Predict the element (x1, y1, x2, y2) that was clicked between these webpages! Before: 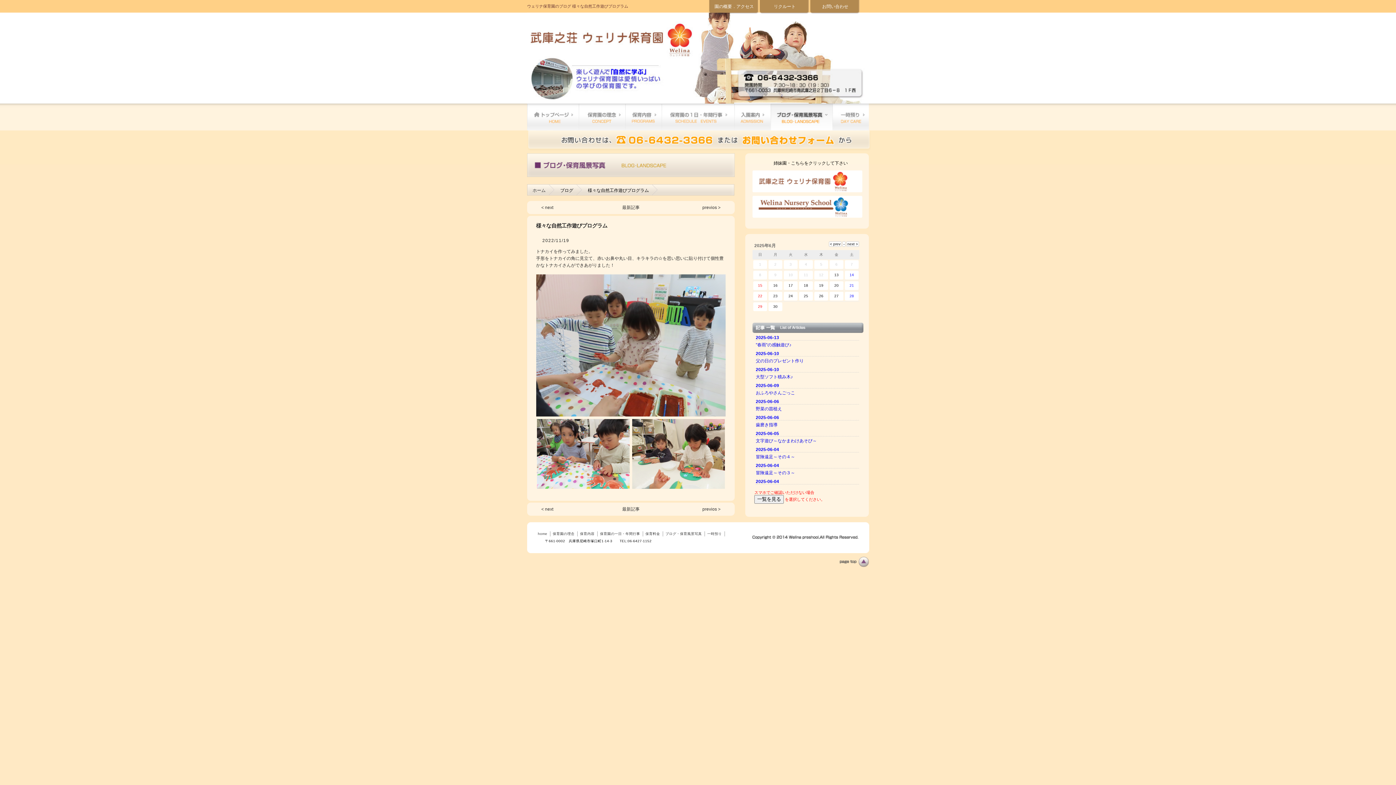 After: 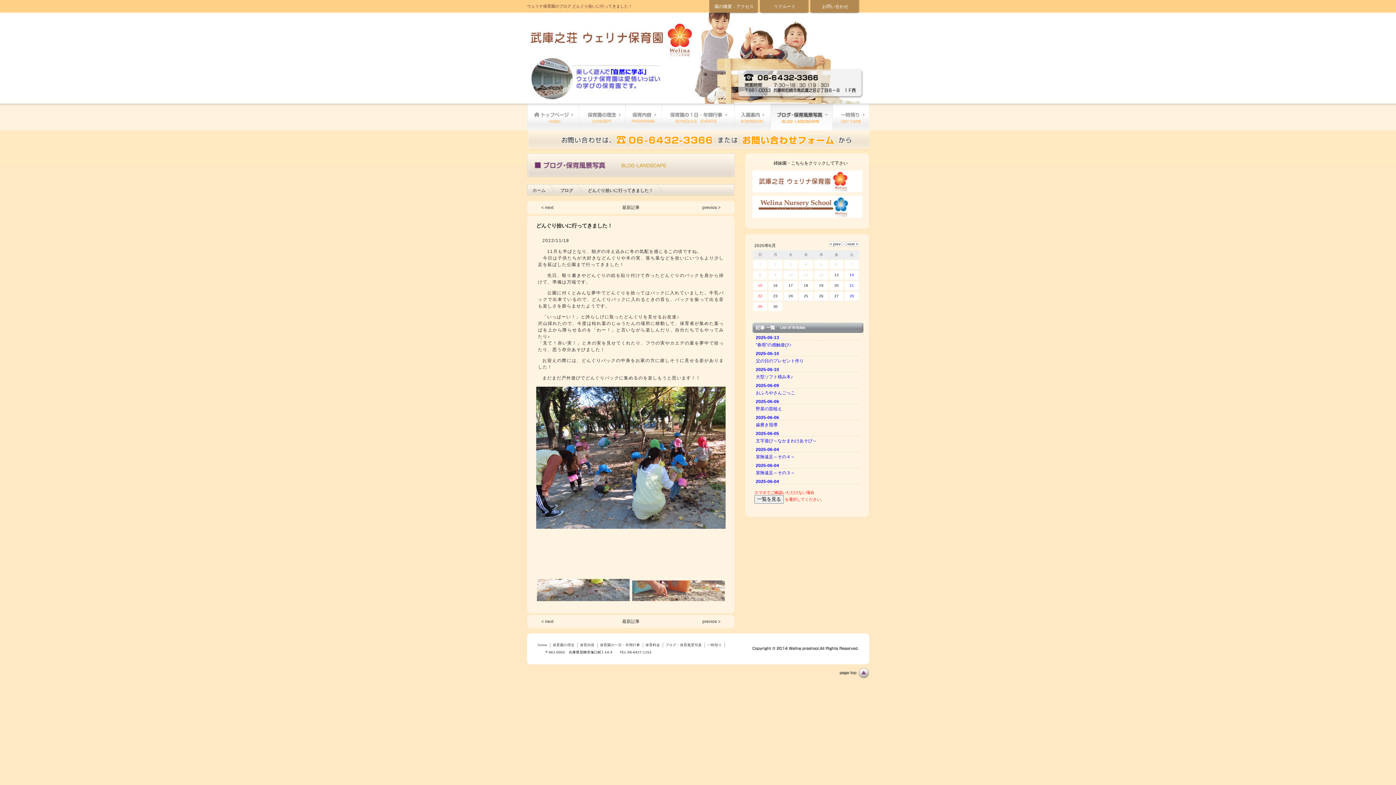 Action: label: previos > bbox: (702, 205, 720, 210)